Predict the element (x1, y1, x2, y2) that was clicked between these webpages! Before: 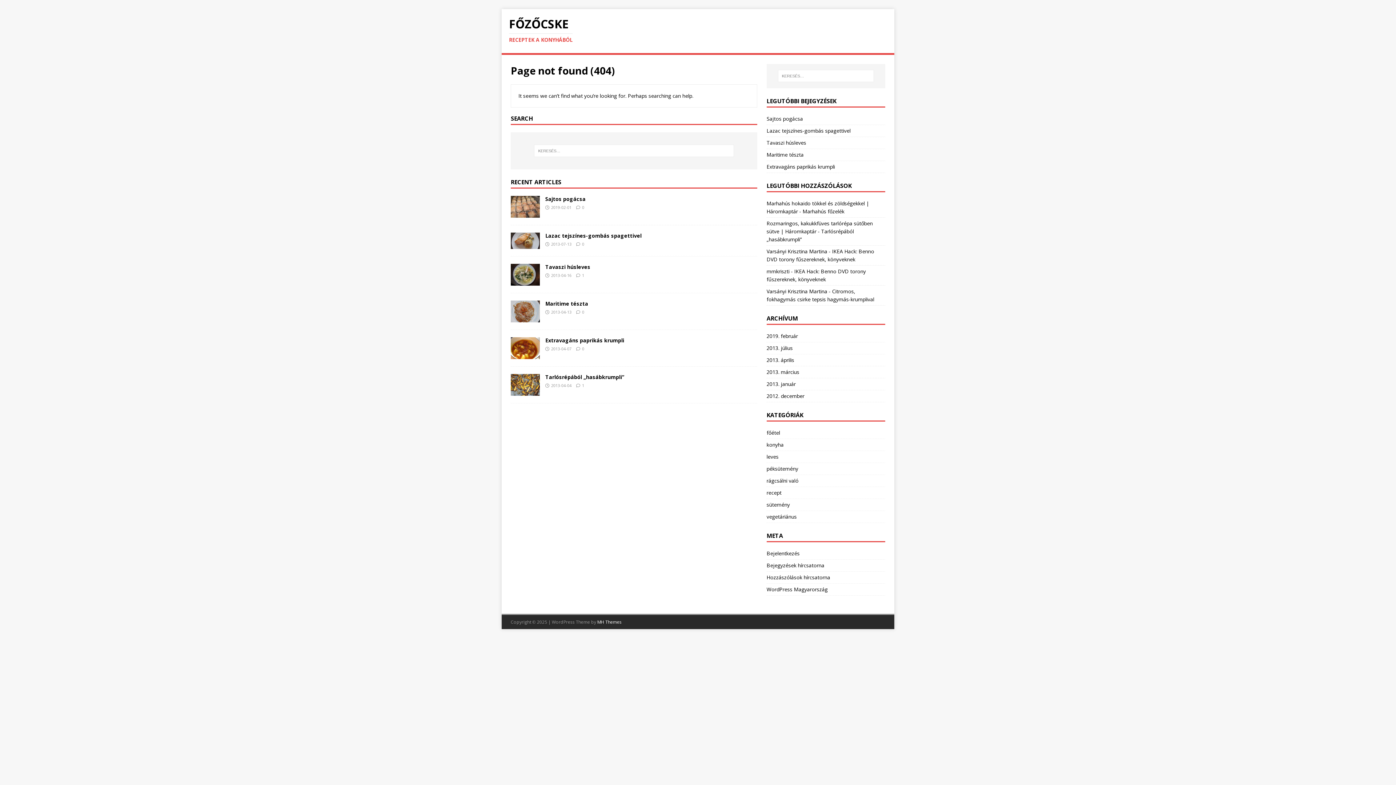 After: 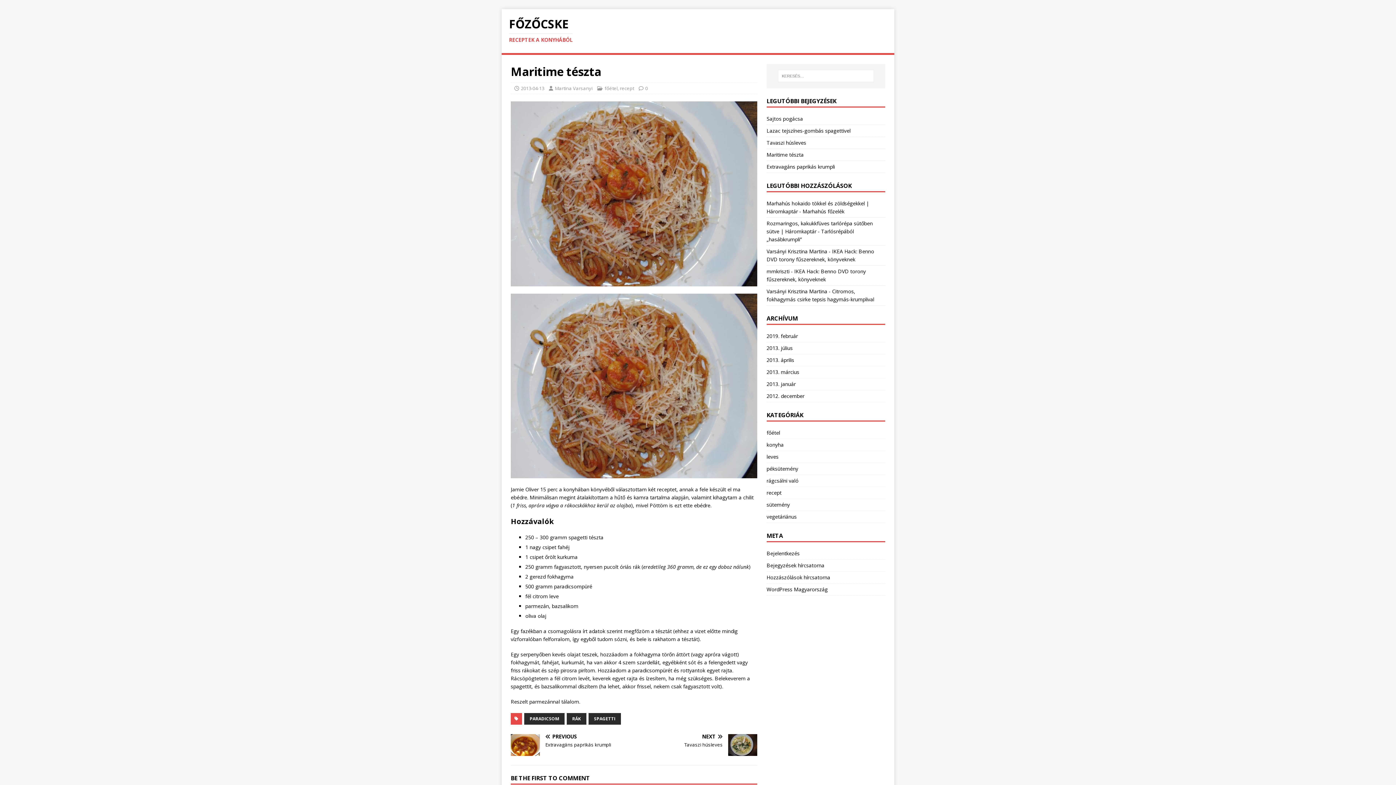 Action: bbox: (766, 151, 803, 158) label: Maritime tészta